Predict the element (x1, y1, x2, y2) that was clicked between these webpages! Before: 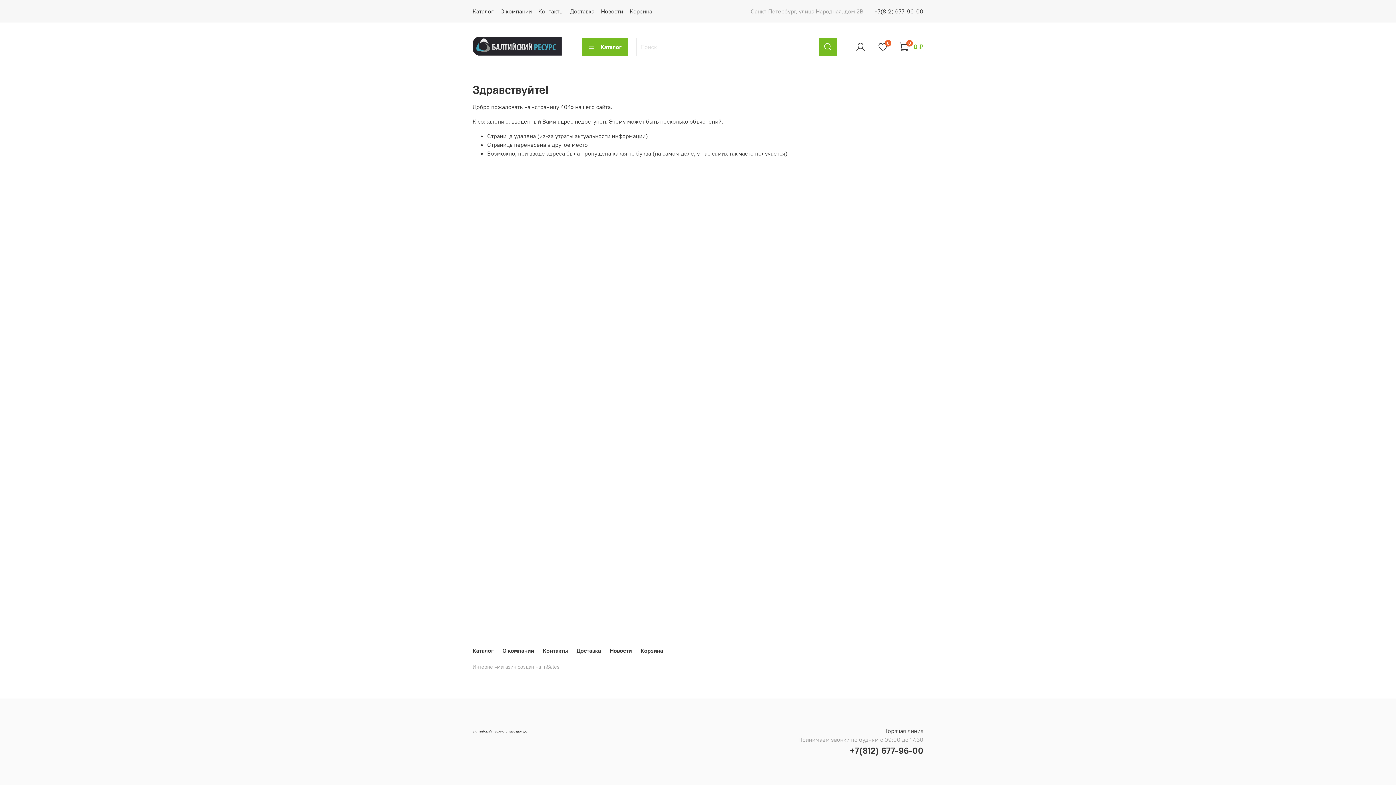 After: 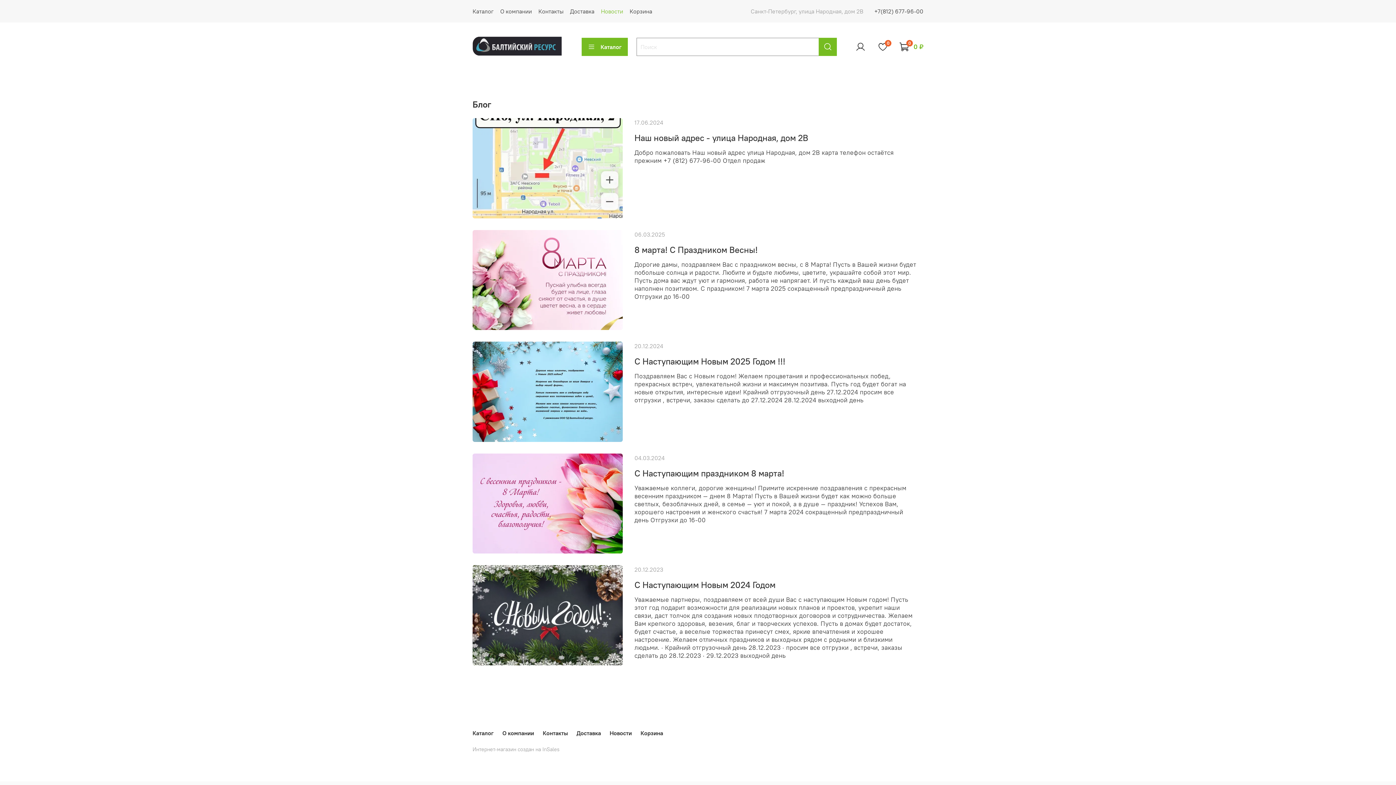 Action: bbox: (609, 647, 632, 654) label: Новости